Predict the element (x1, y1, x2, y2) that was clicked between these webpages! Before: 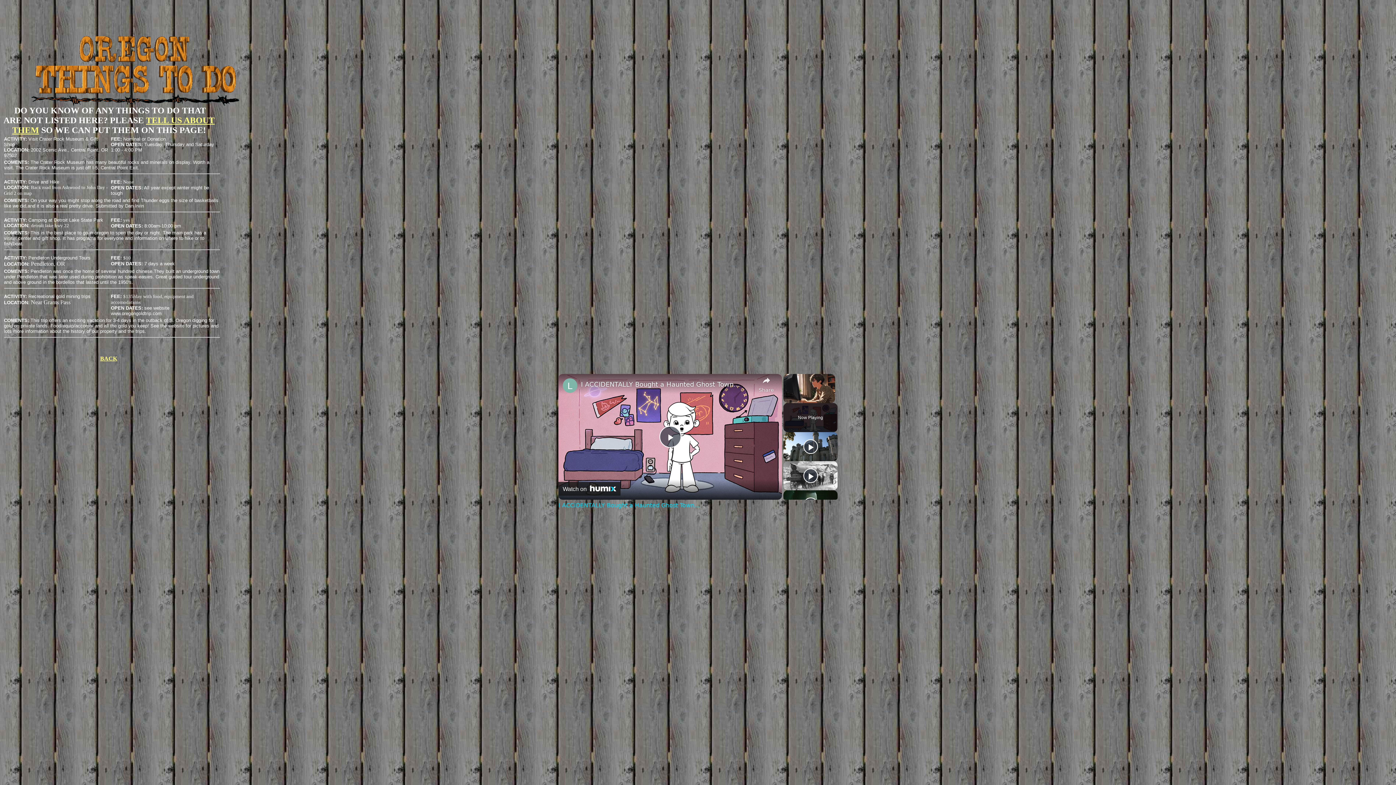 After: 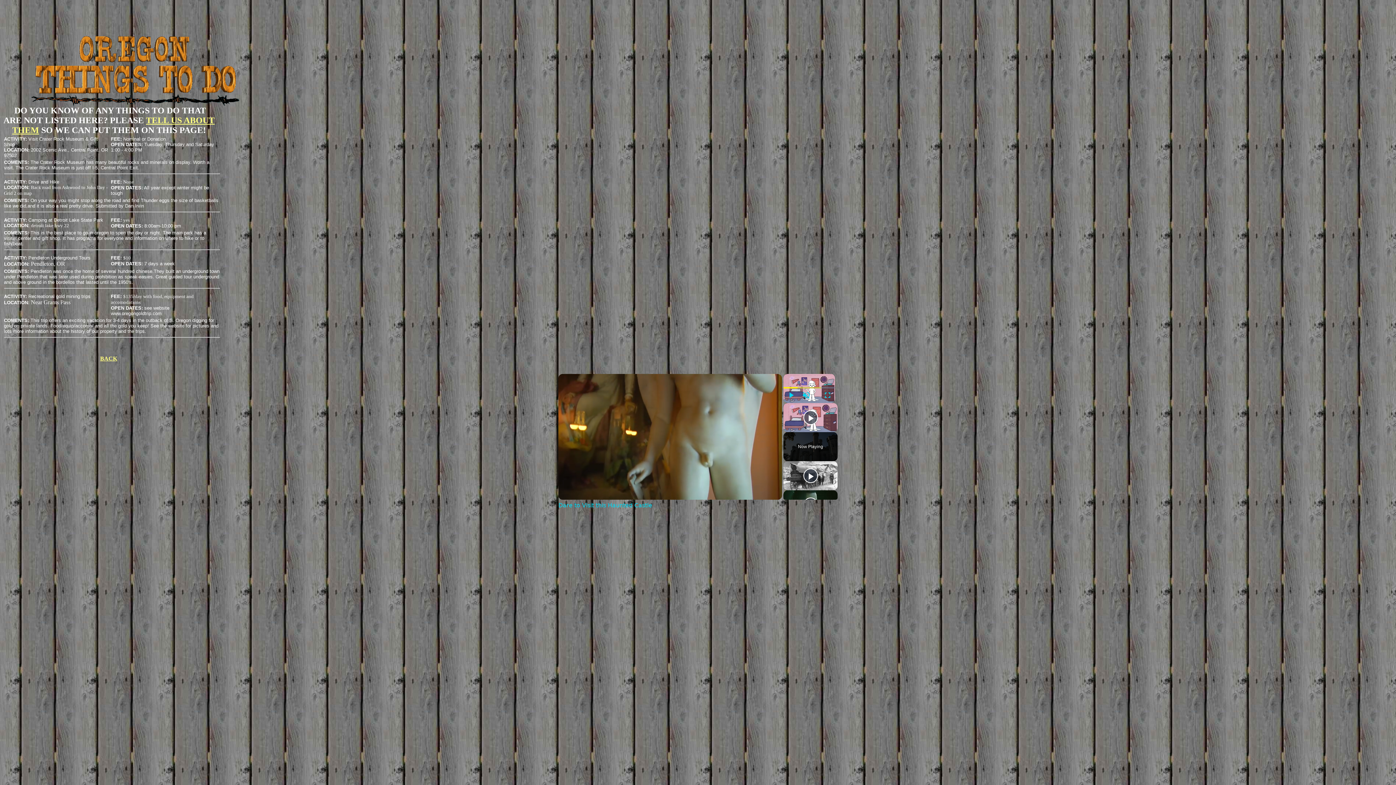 Action: bbox: (803, 439, 818, 454) label: Play